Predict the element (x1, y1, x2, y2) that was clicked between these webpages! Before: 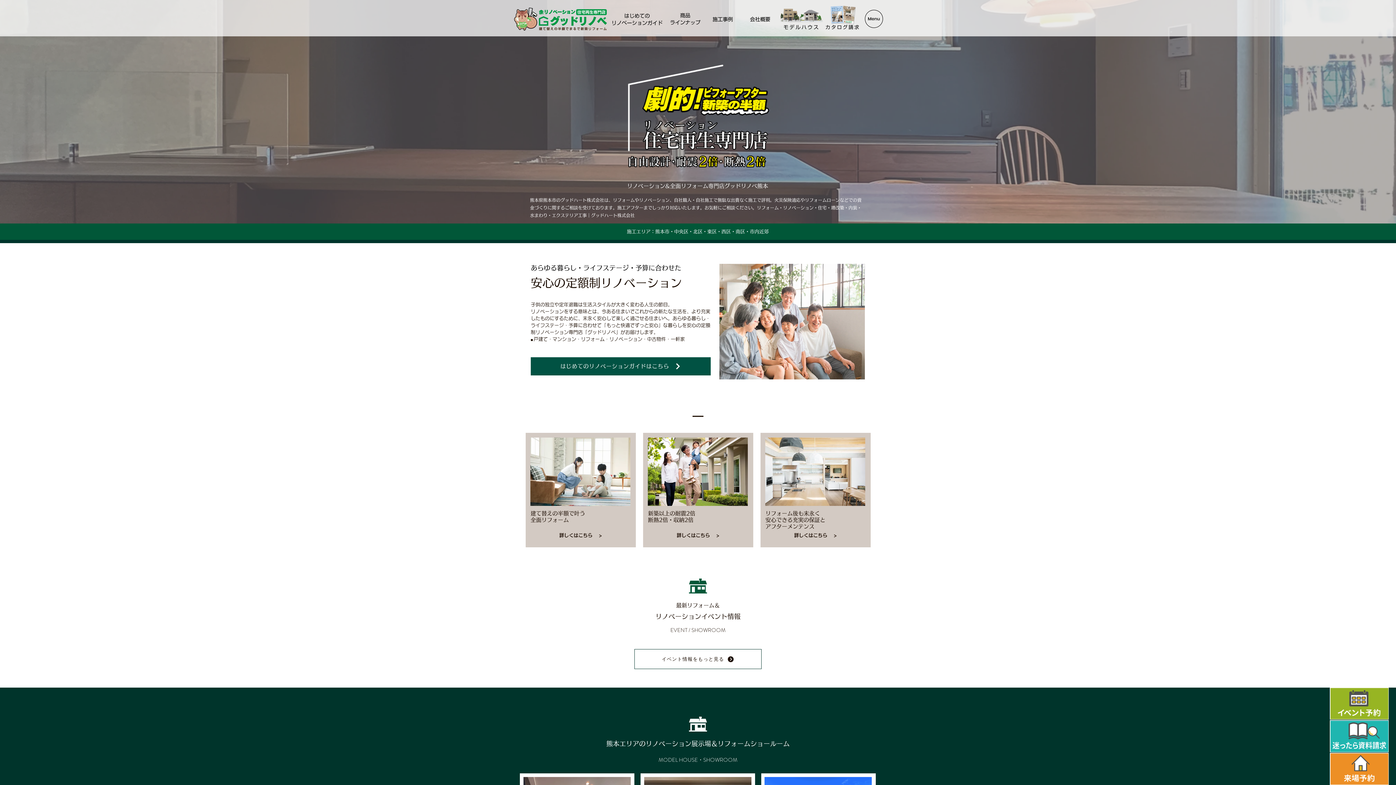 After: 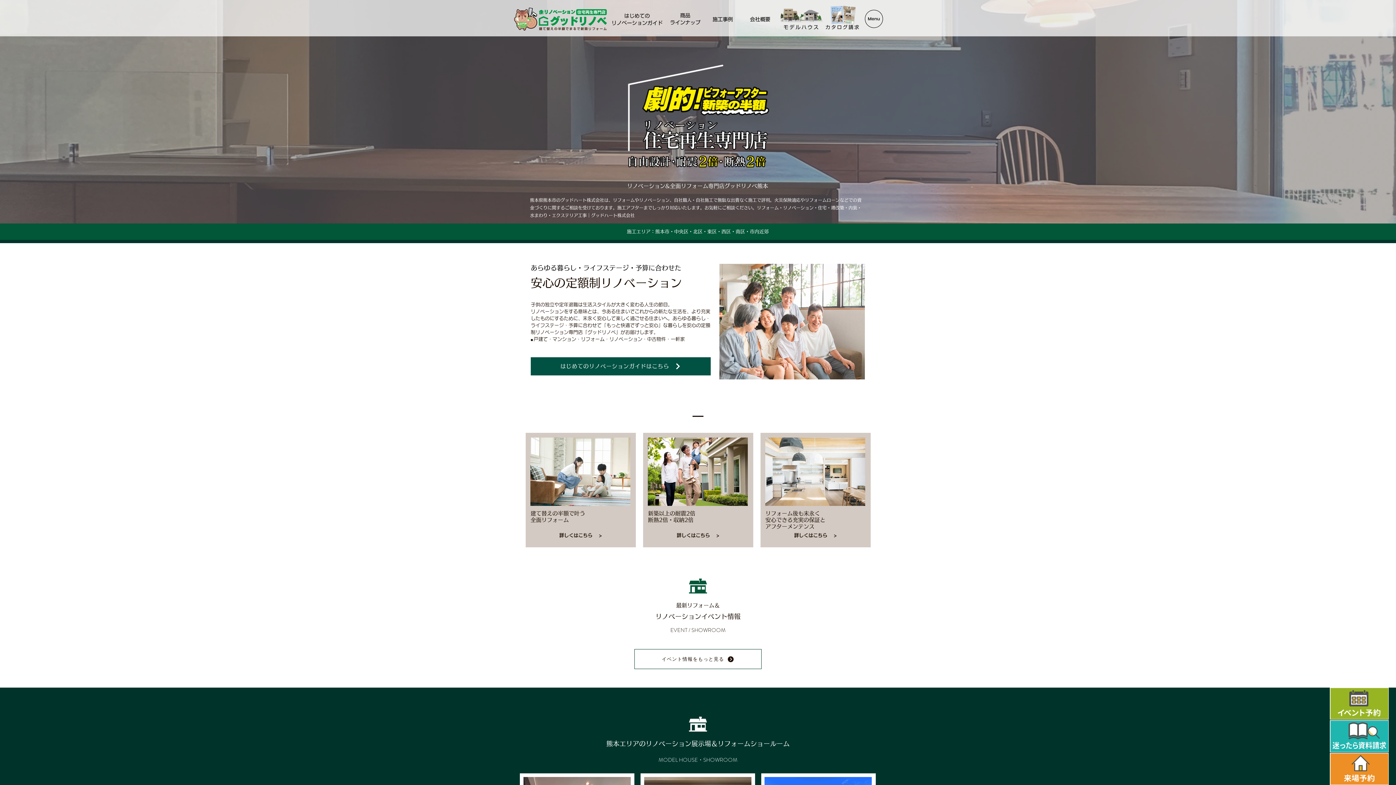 Action: bbox: (865, 9, 883, 28)